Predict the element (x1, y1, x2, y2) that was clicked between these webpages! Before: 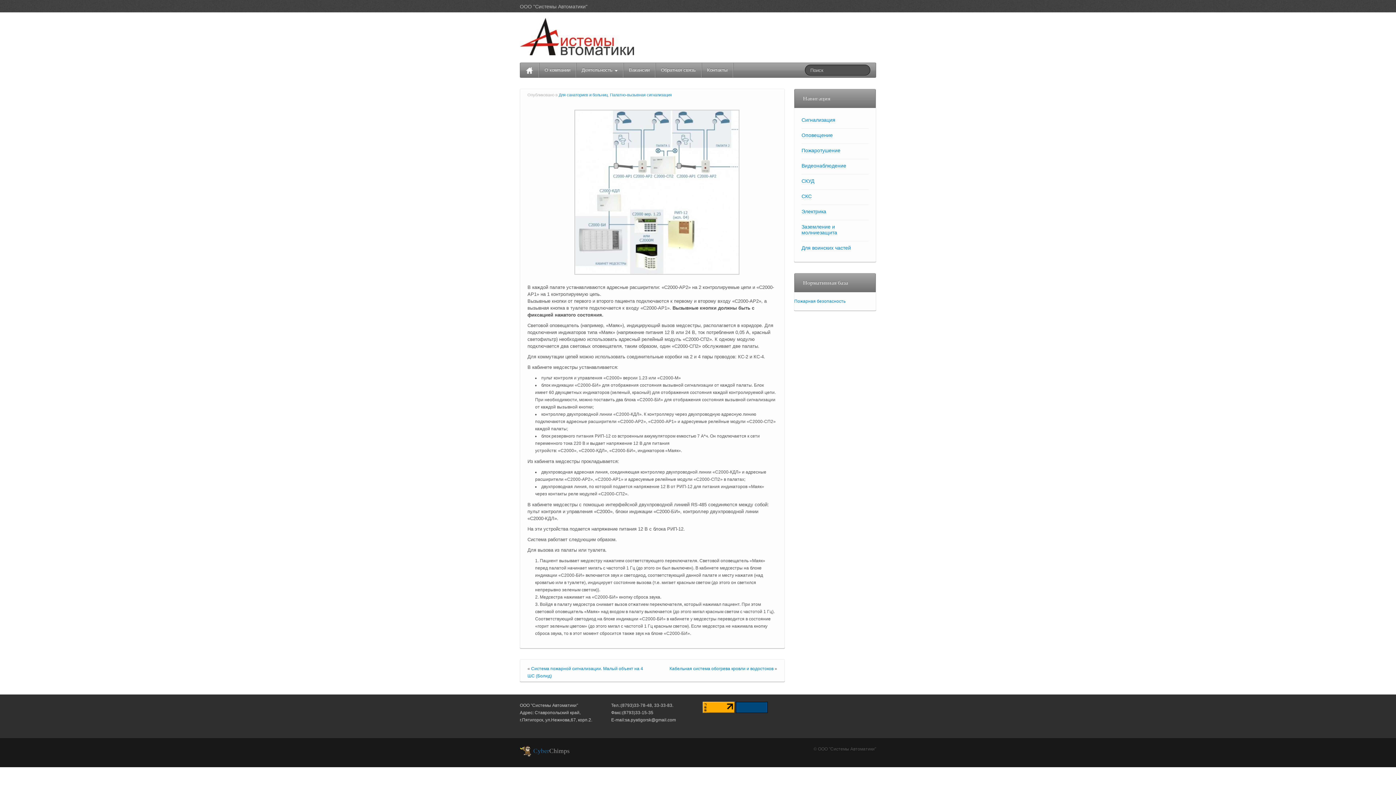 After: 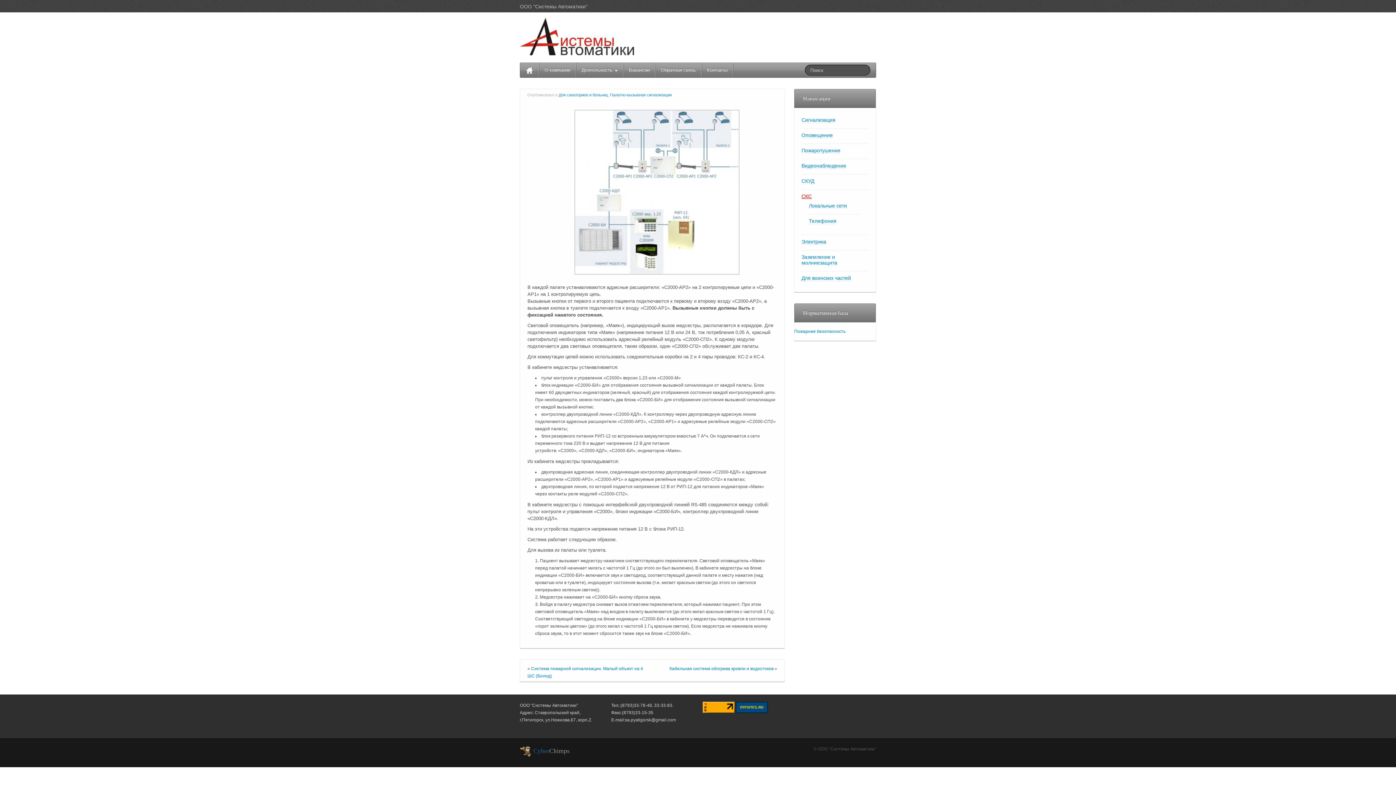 Action: label: СКС bbox: (801, 193, 811, 199)